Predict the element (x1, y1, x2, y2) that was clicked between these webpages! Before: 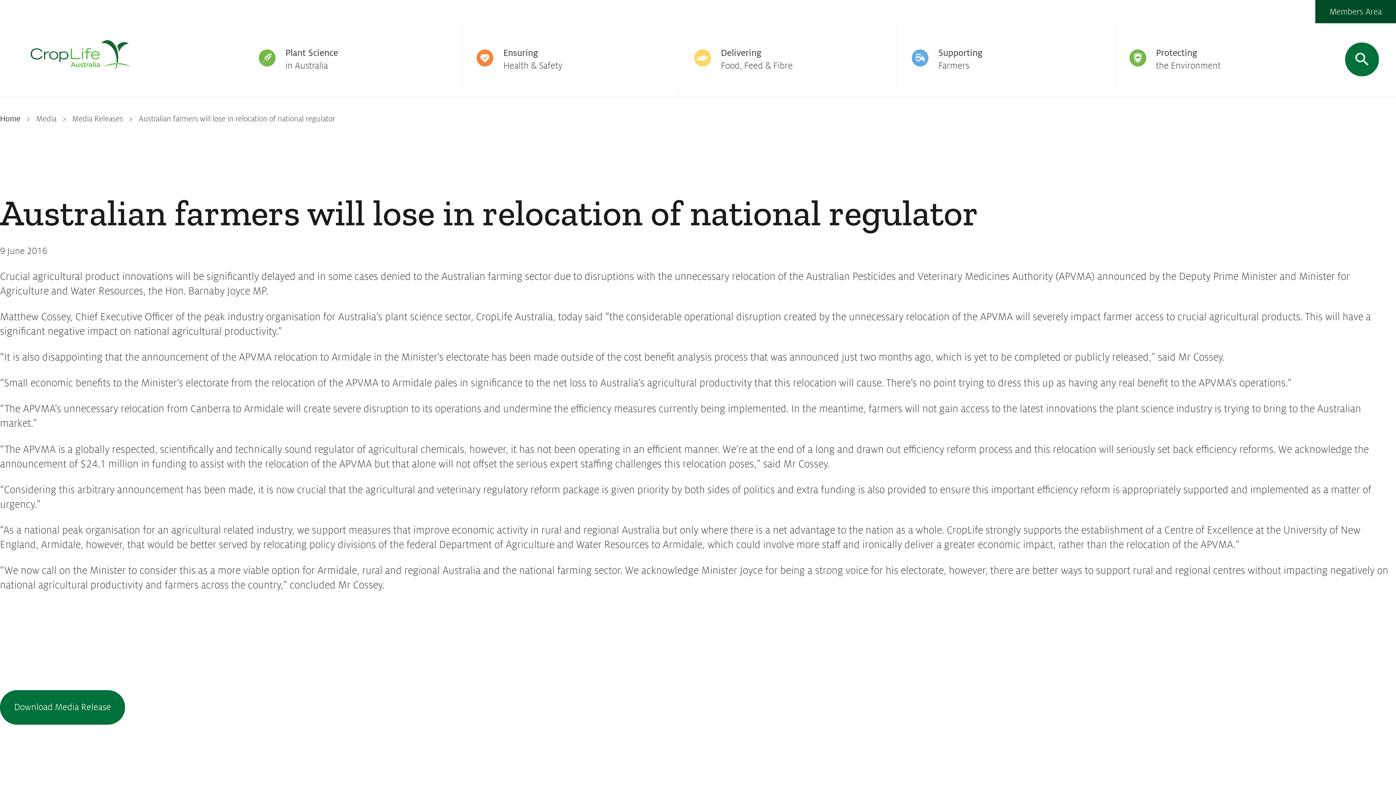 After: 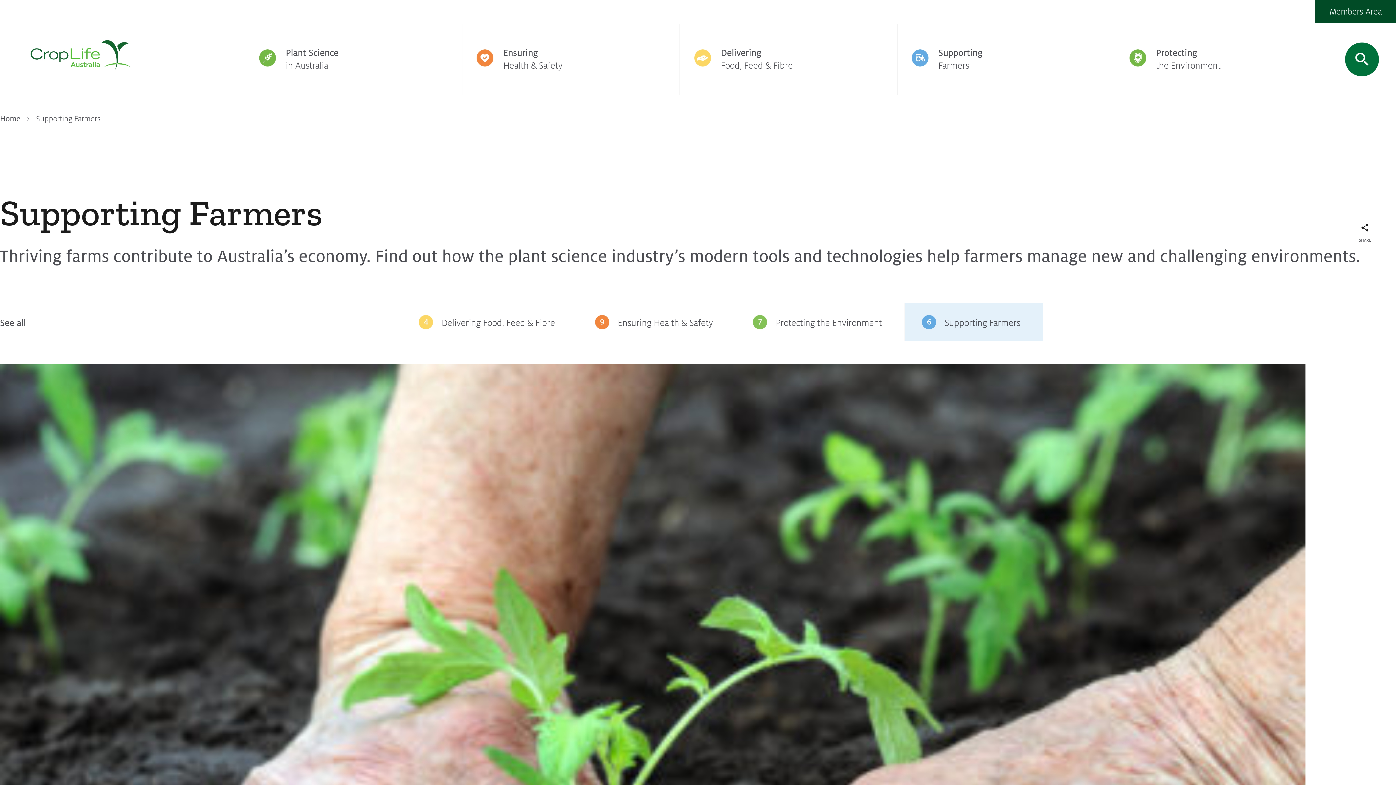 Action: bbox: (897, 24, 1113, 95) label: Supporting
Farmers